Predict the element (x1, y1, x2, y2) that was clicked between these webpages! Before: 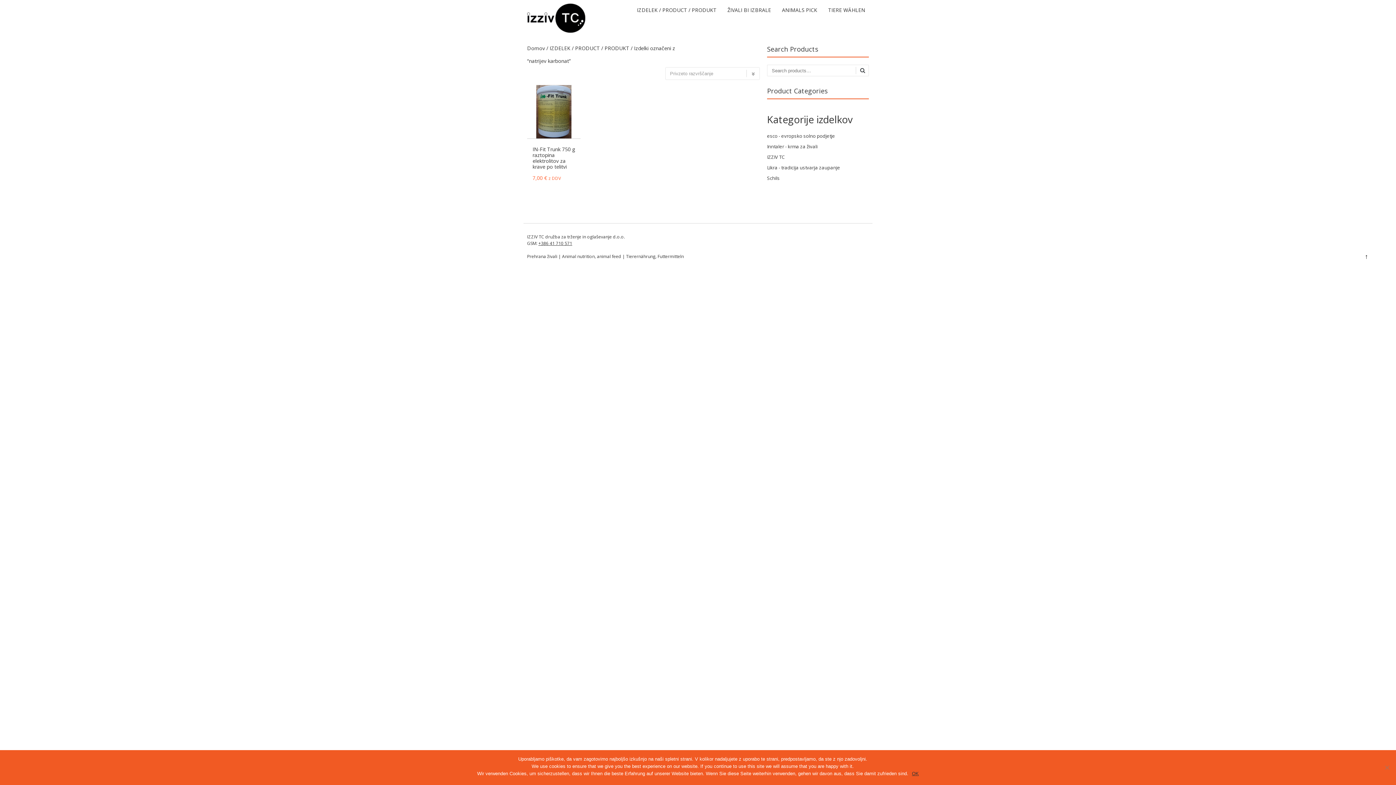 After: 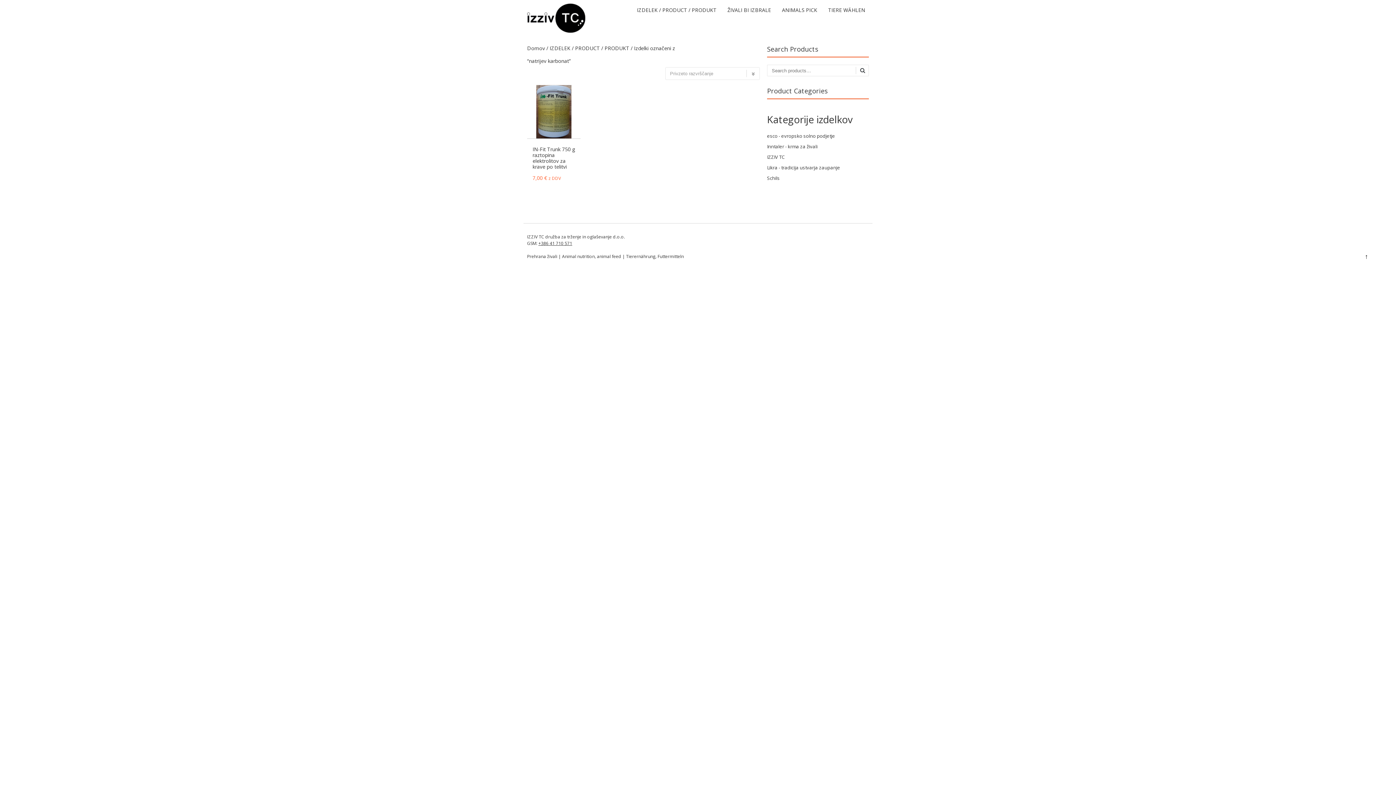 Action: label: OK bbox: (912, 770, 919, 777)